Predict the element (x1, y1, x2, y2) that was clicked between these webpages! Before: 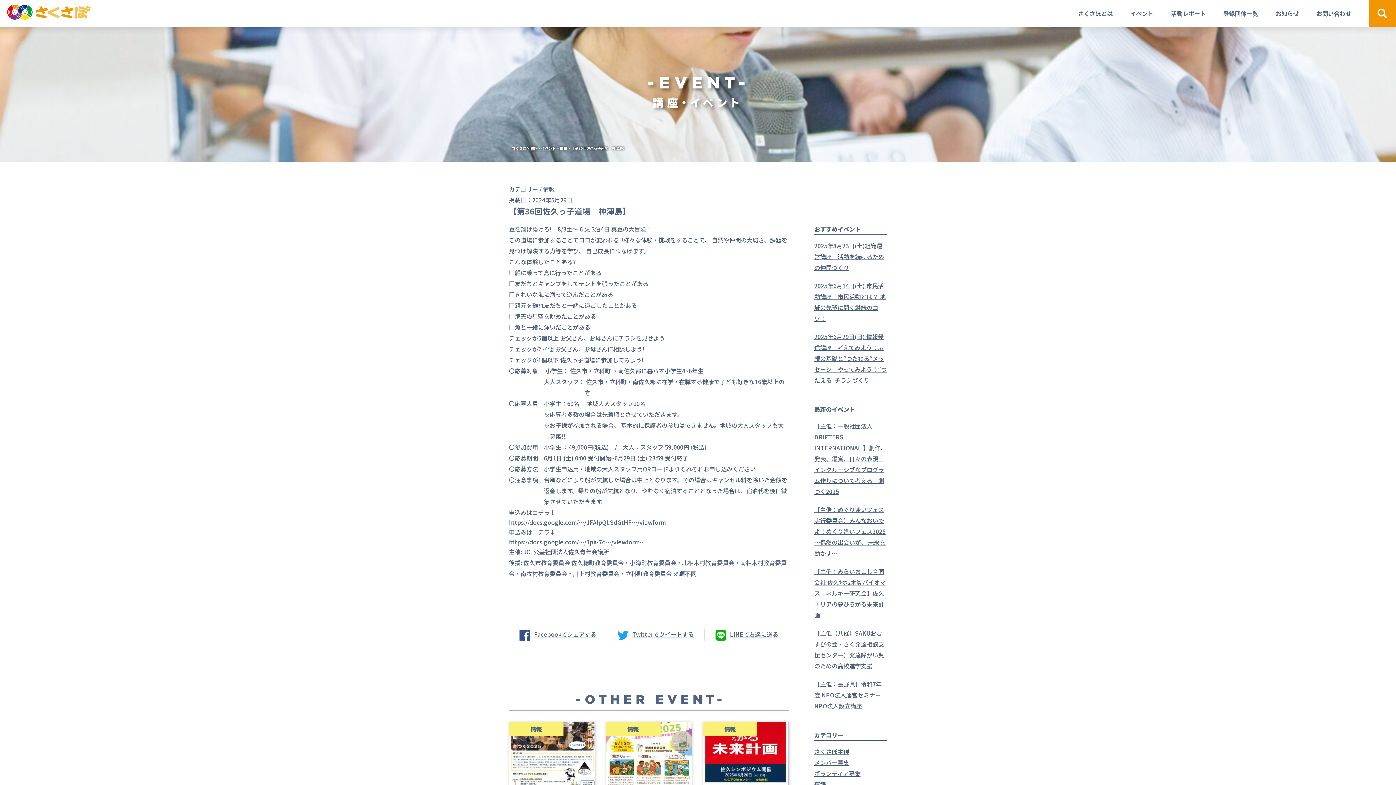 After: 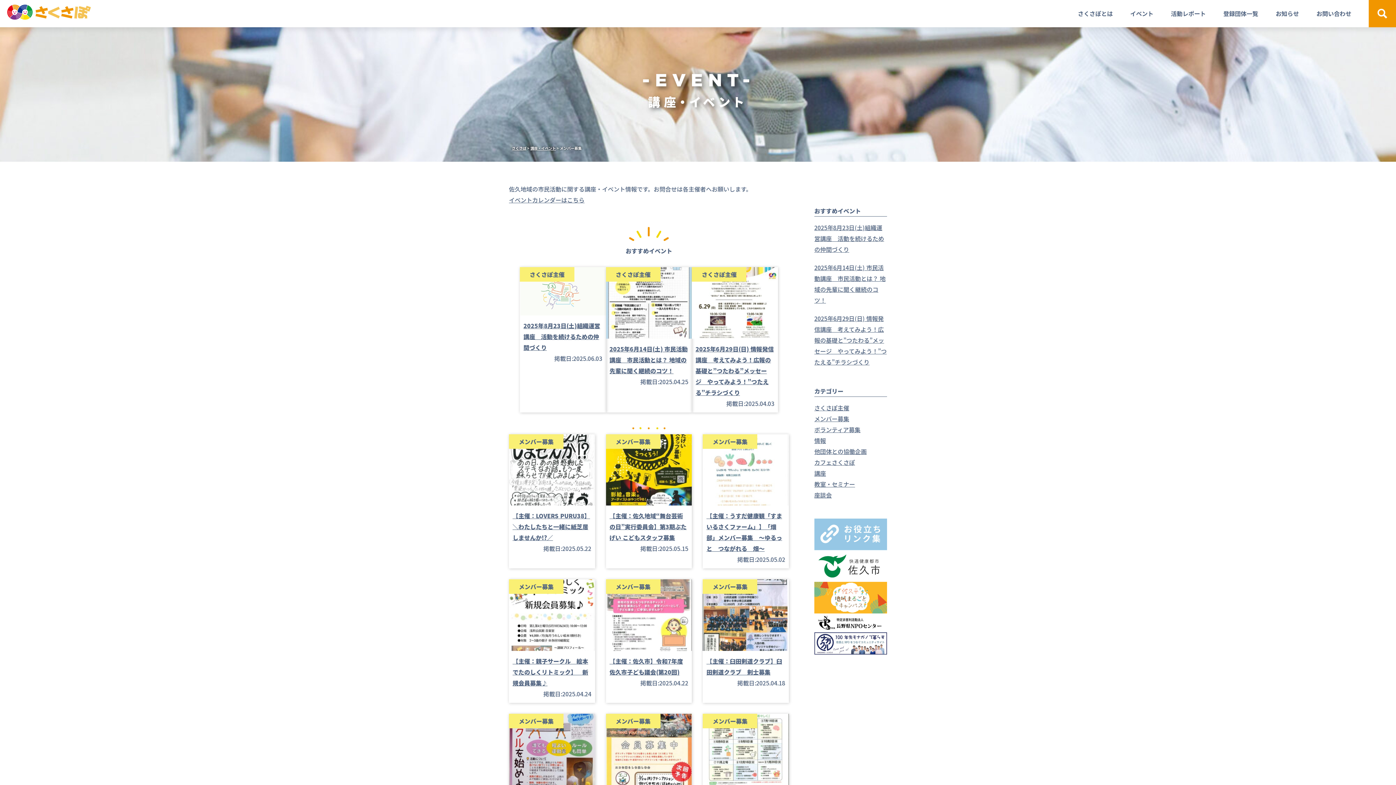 Action: label: メンバー募集 bbox: (814, 758, 849, 767)